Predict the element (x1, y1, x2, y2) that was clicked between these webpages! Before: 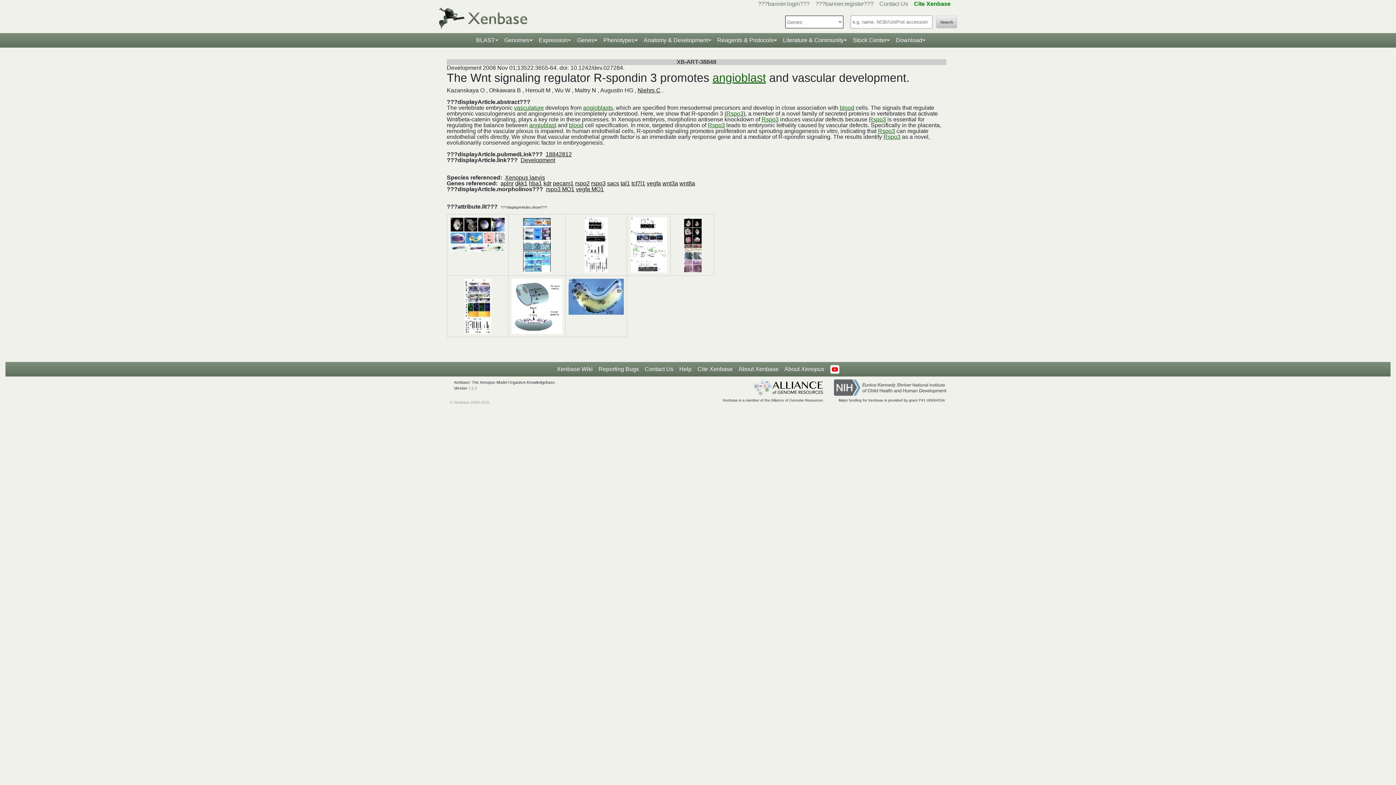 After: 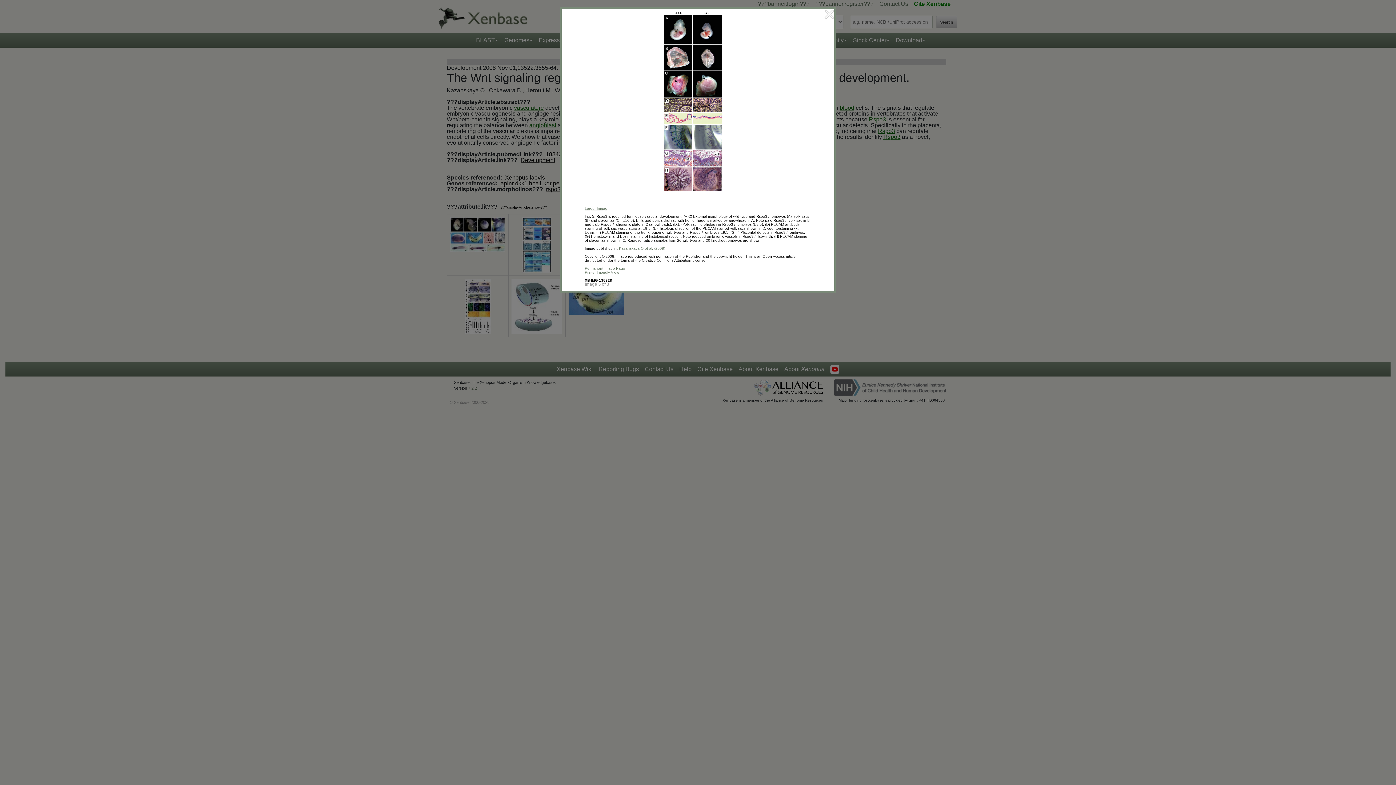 Action: bbox: (683, 241, 701, 247)